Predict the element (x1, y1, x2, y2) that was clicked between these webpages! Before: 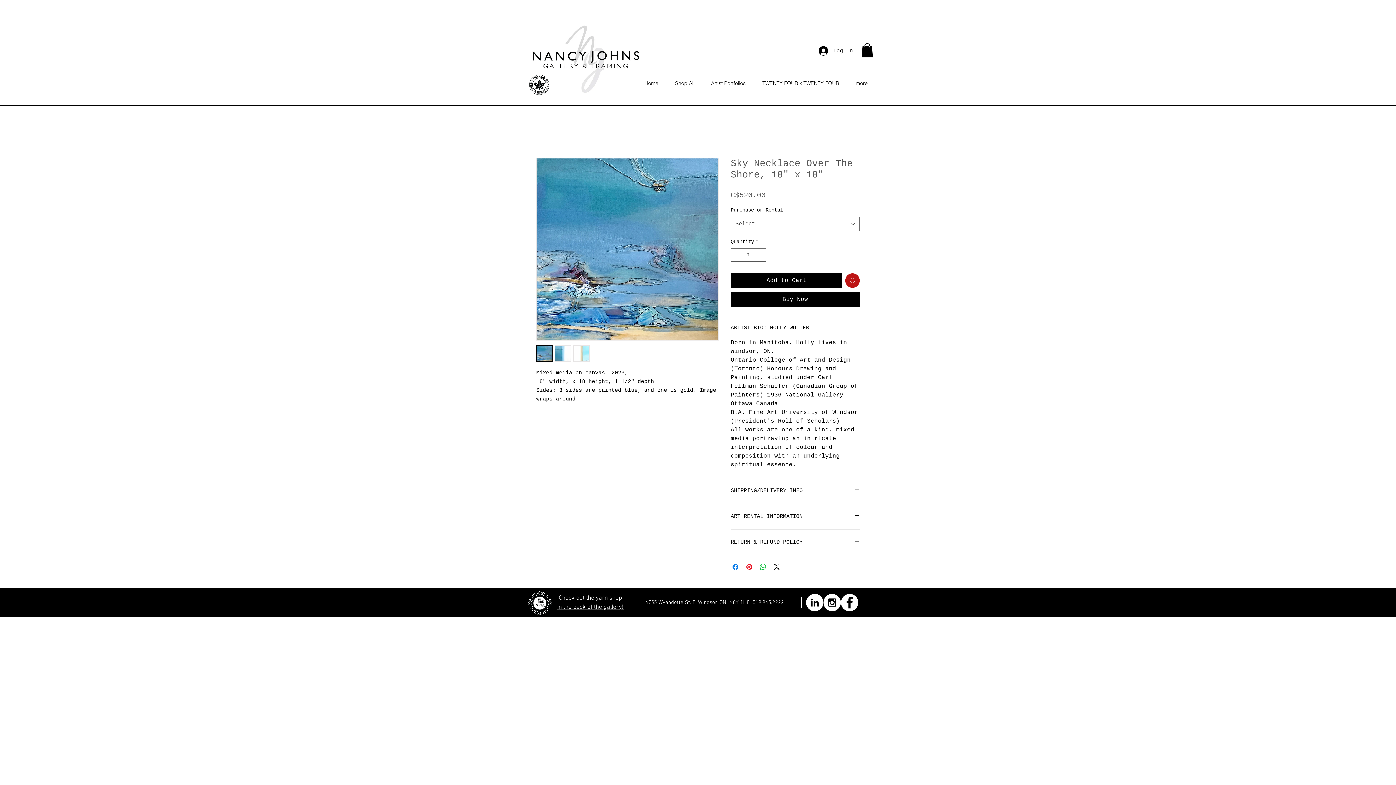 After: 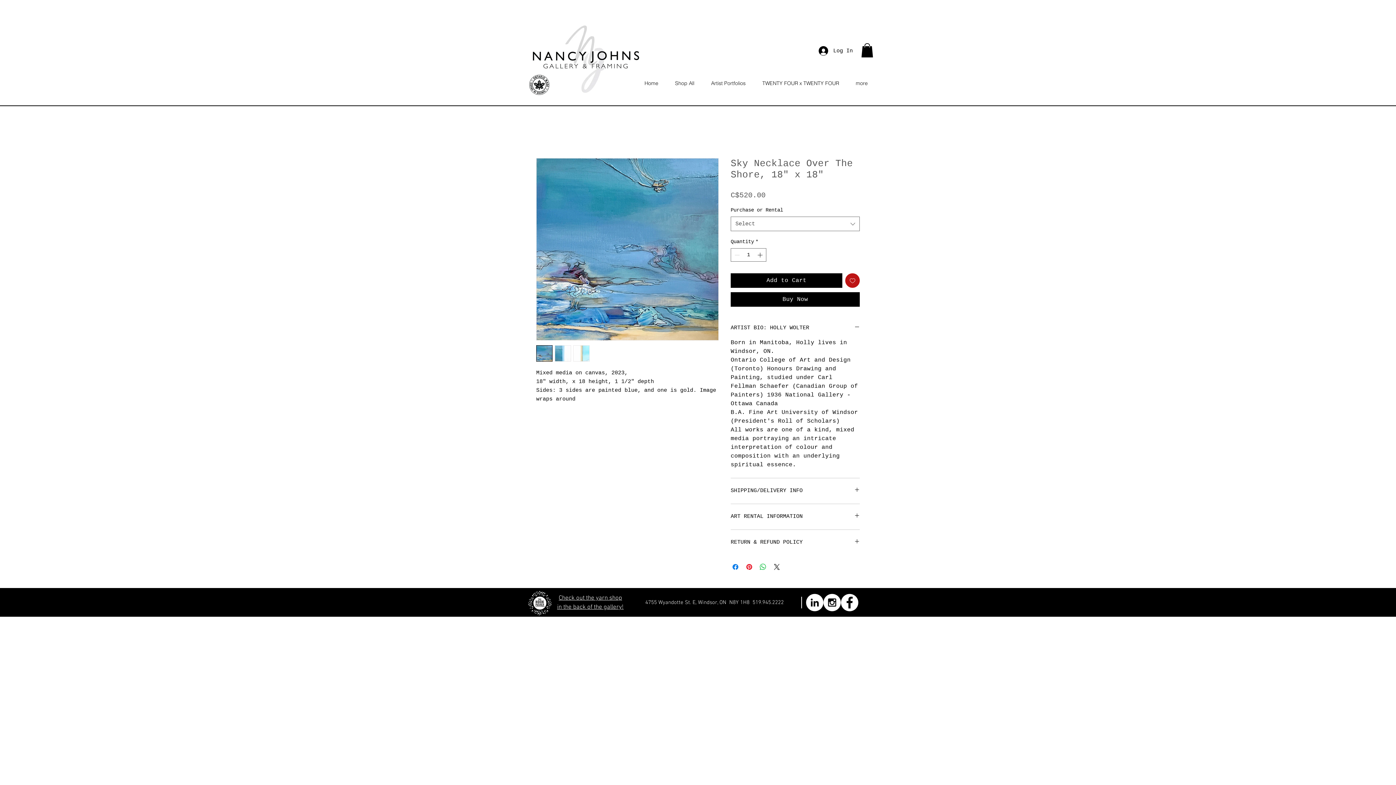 Action: bbox: (841, 594, 858, 611) label: Facebook - White Circle